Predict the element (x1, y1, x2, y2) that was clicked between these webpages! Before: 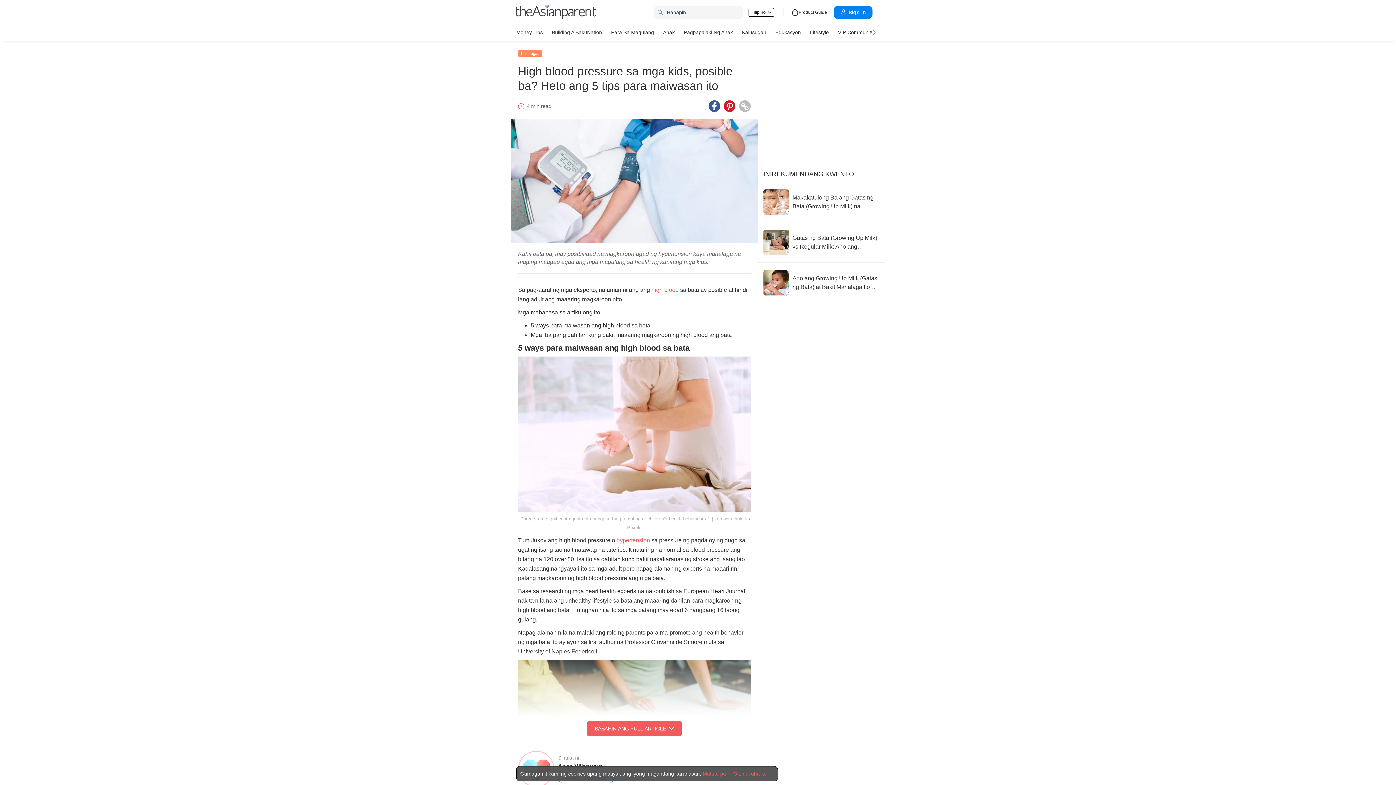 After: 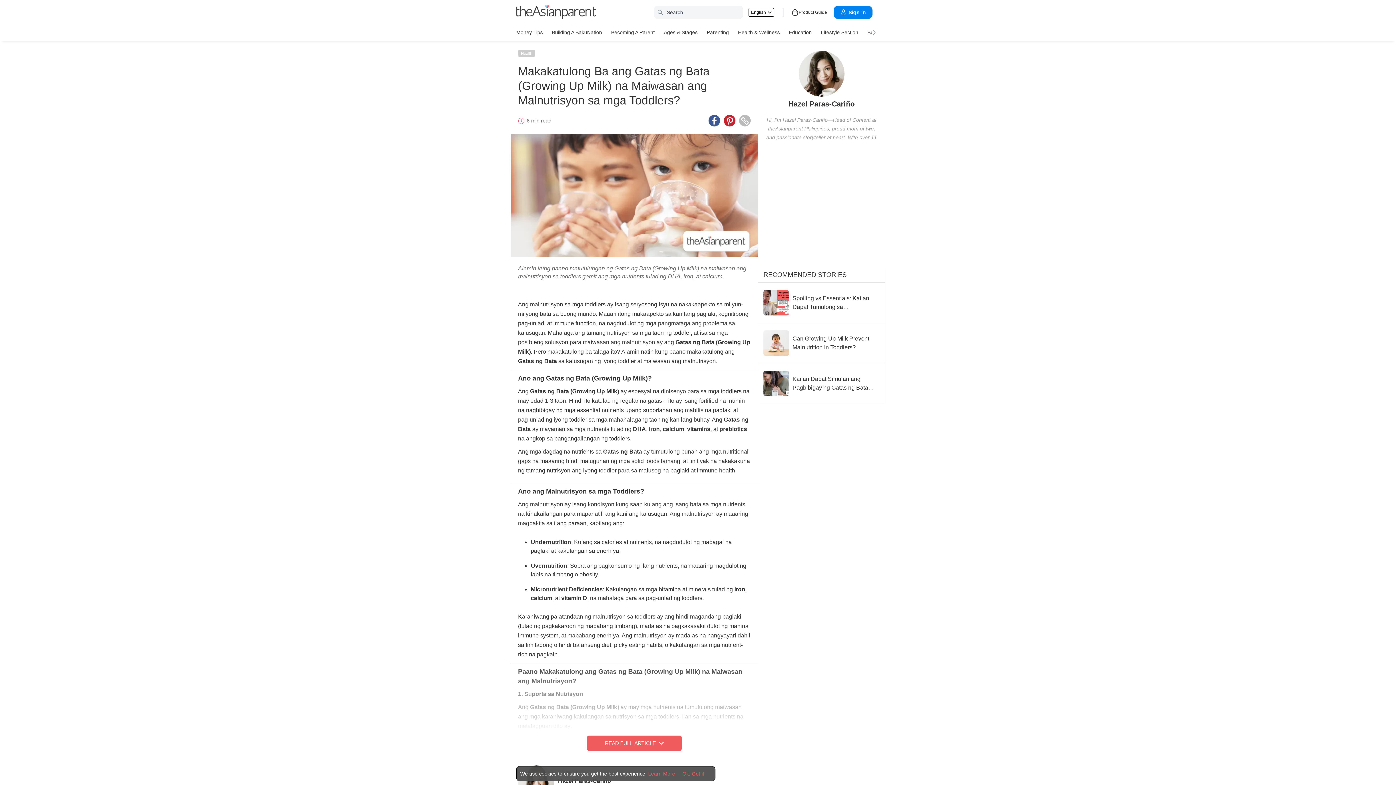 Action: label: Makakatulong Ba ang Gatas ng Bata (Growing Up Milk) na Maiwasan ang Malnutrisyon sa mga Toddlers? bbox: (763, 189, 880, 214)